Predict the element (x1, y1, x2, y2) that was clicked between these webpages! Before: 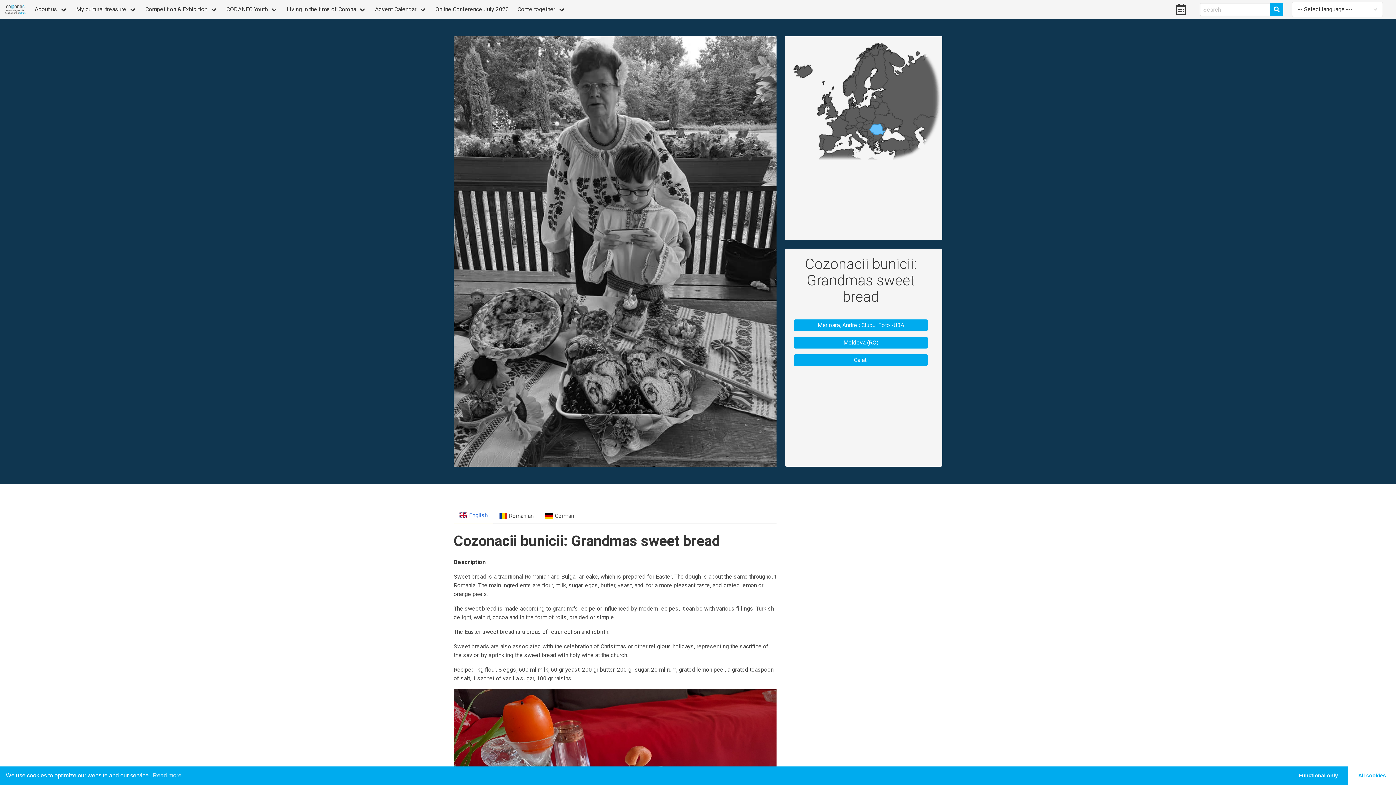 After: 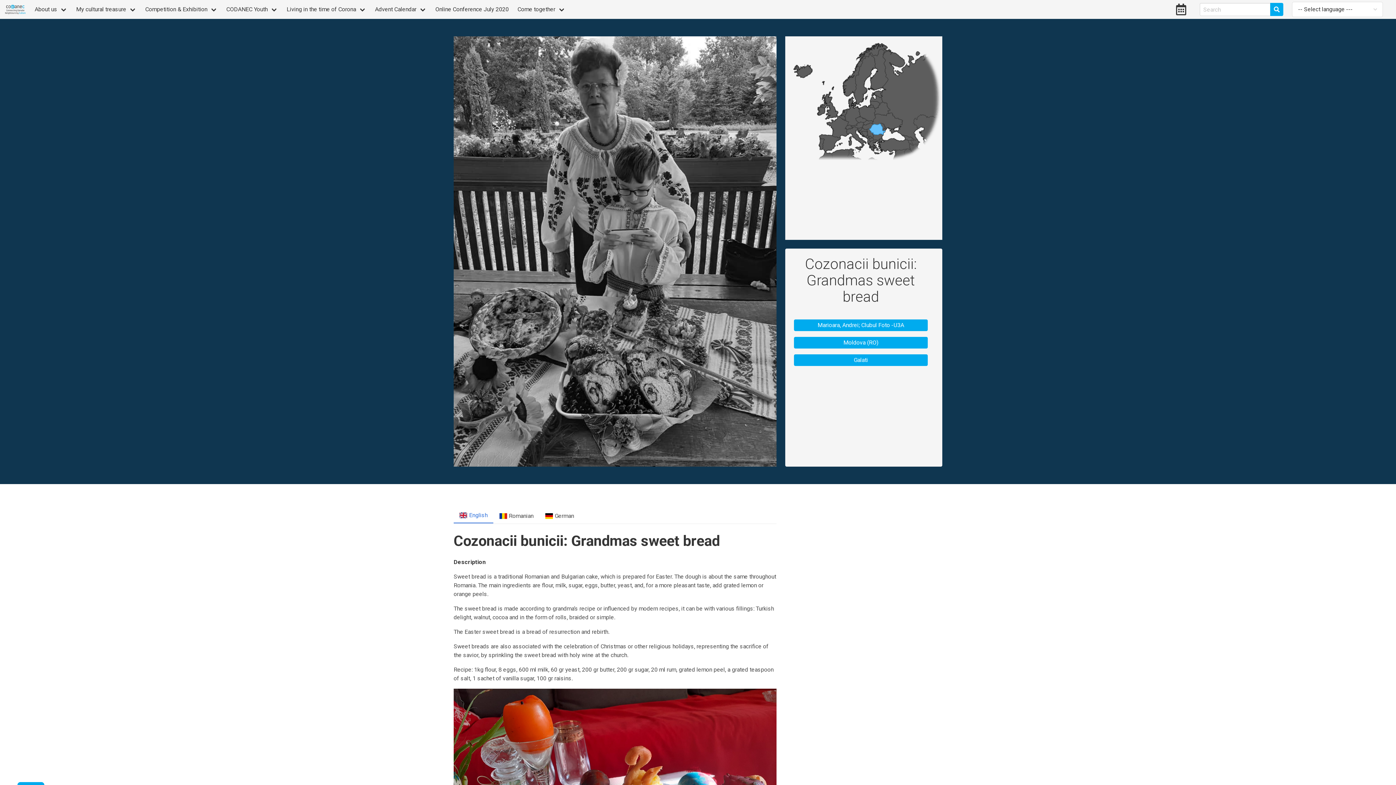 Action: label: allow cookies bbox: (1348, 766, 1396, 785)